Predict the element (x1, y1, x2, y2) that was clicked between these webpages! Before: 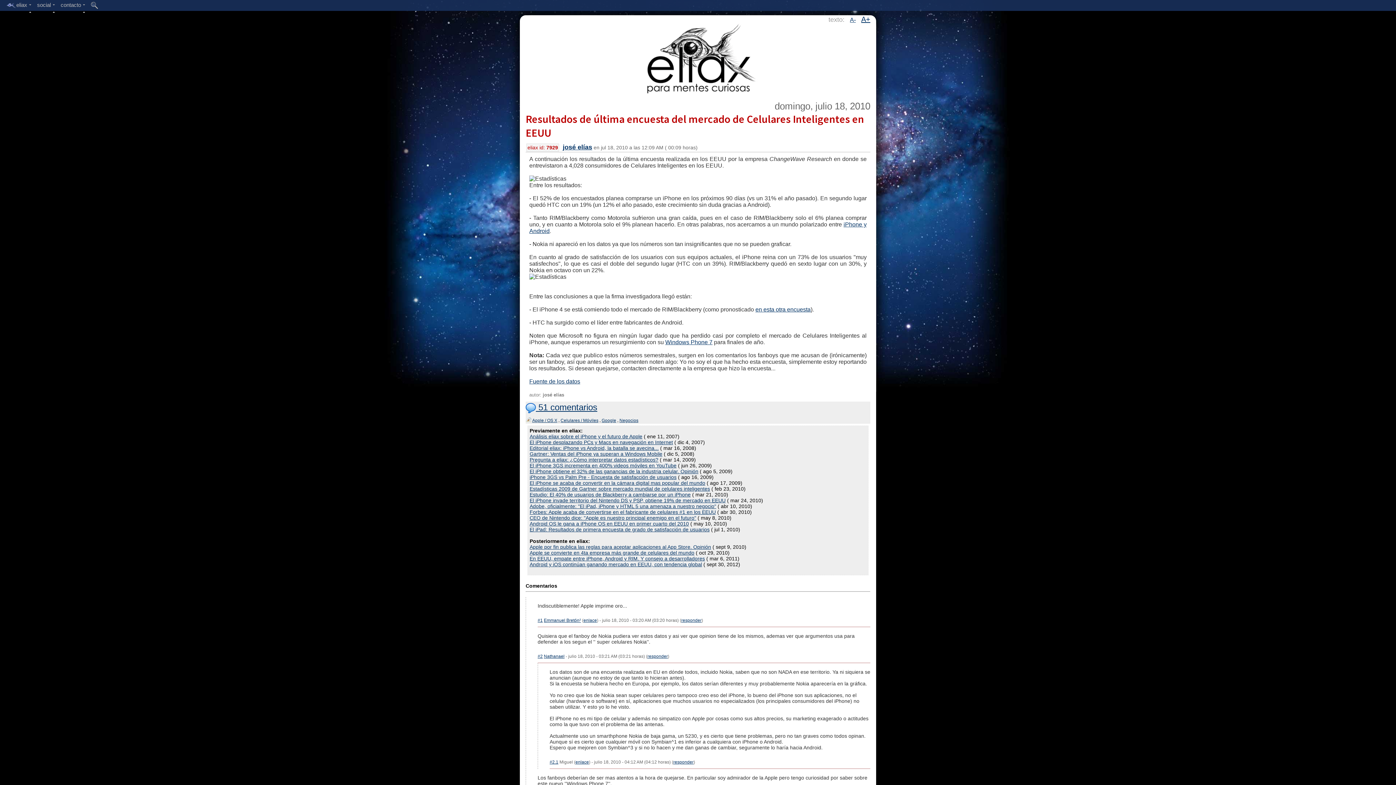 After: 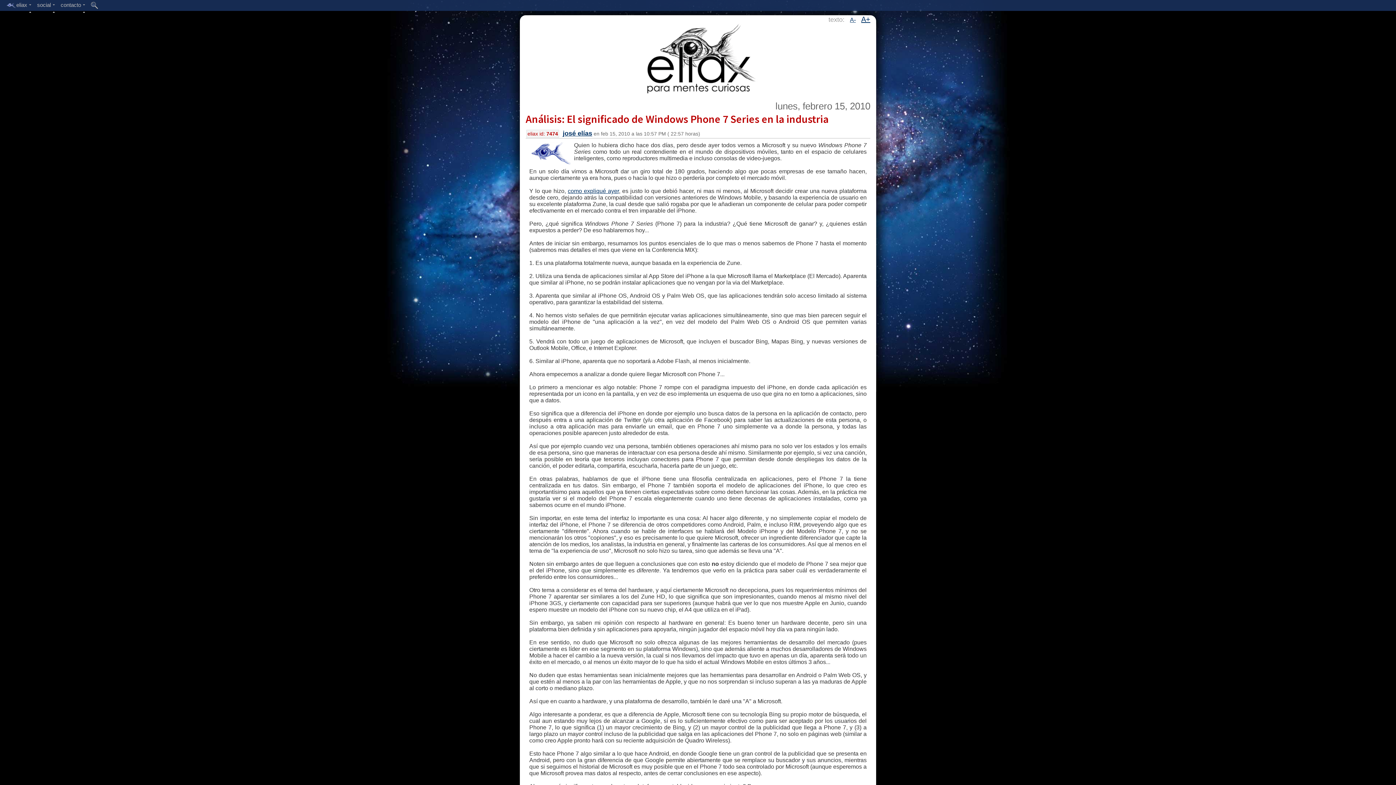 Action: label: Windows Phone 7 bbox: (665, 339, 712, 345)